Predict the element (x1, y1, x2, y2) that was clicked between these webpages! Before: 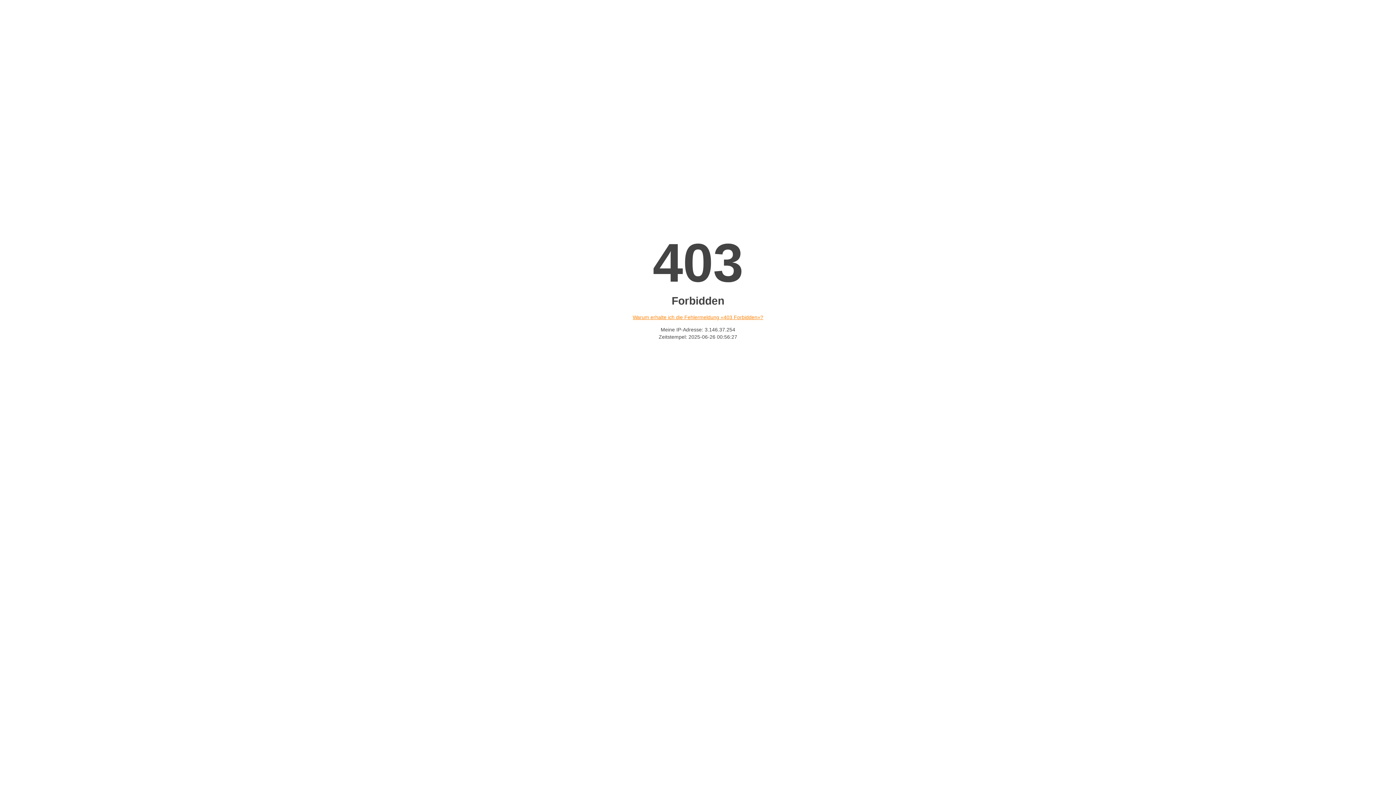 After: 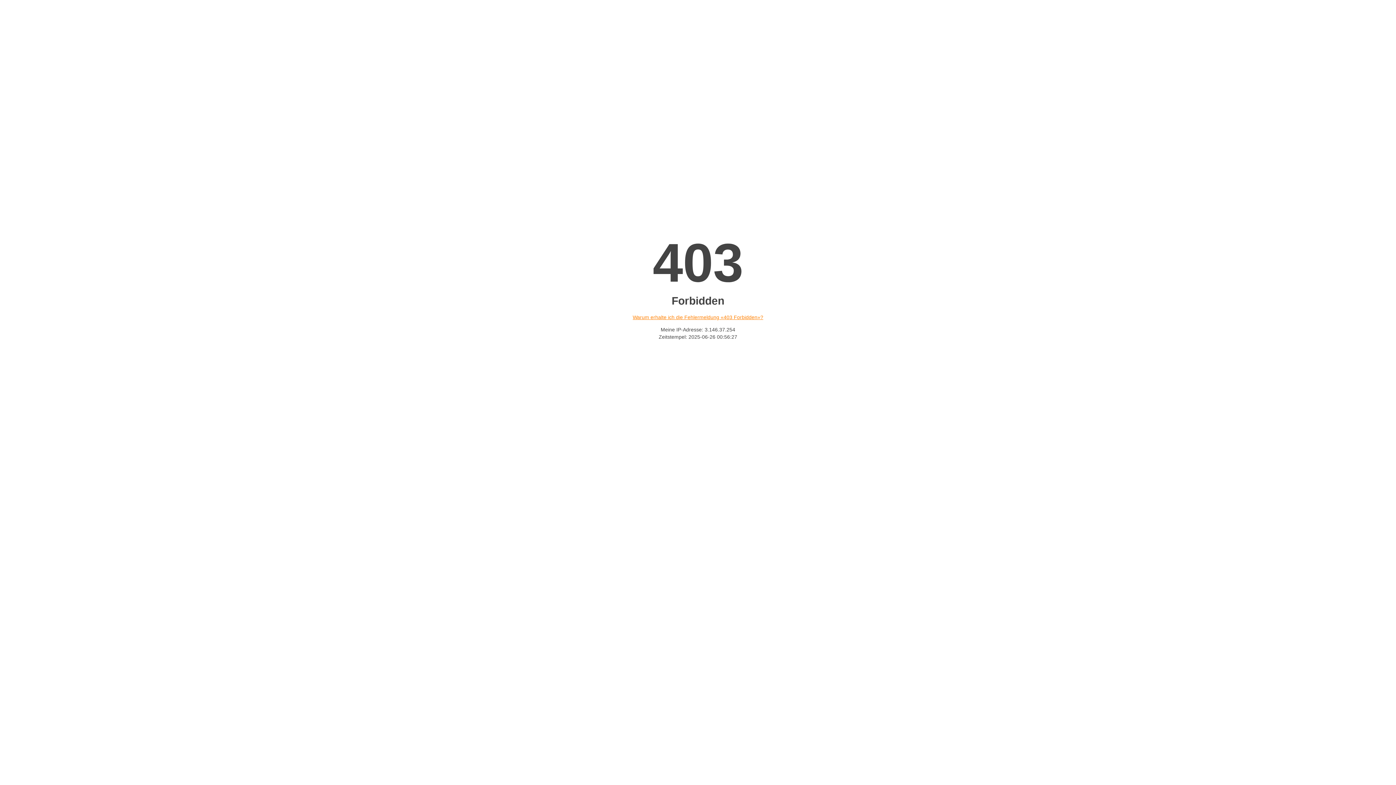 Action: bbox: (632, 314, 763, 320) label: Warum erhalte ich die Fehlermeldung «403 Forbidden»?